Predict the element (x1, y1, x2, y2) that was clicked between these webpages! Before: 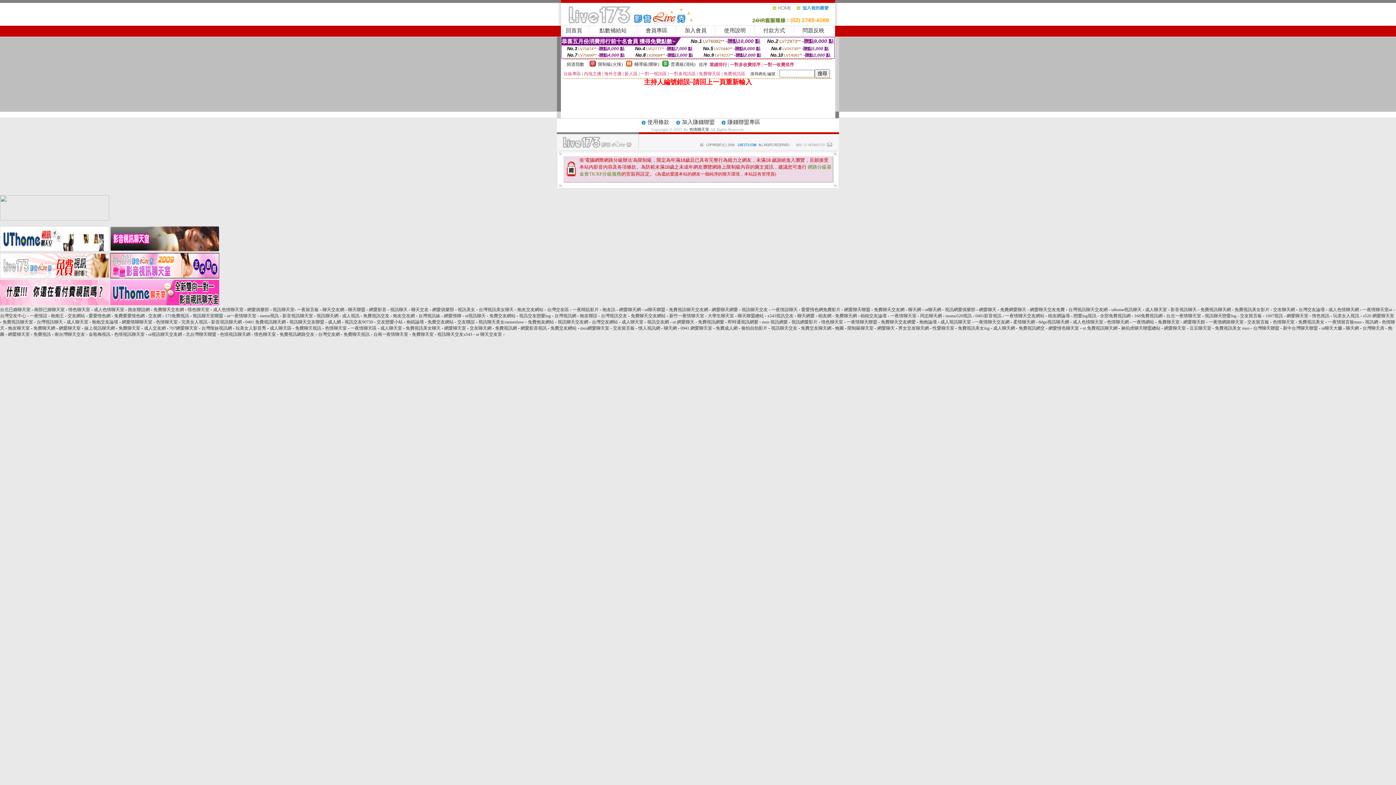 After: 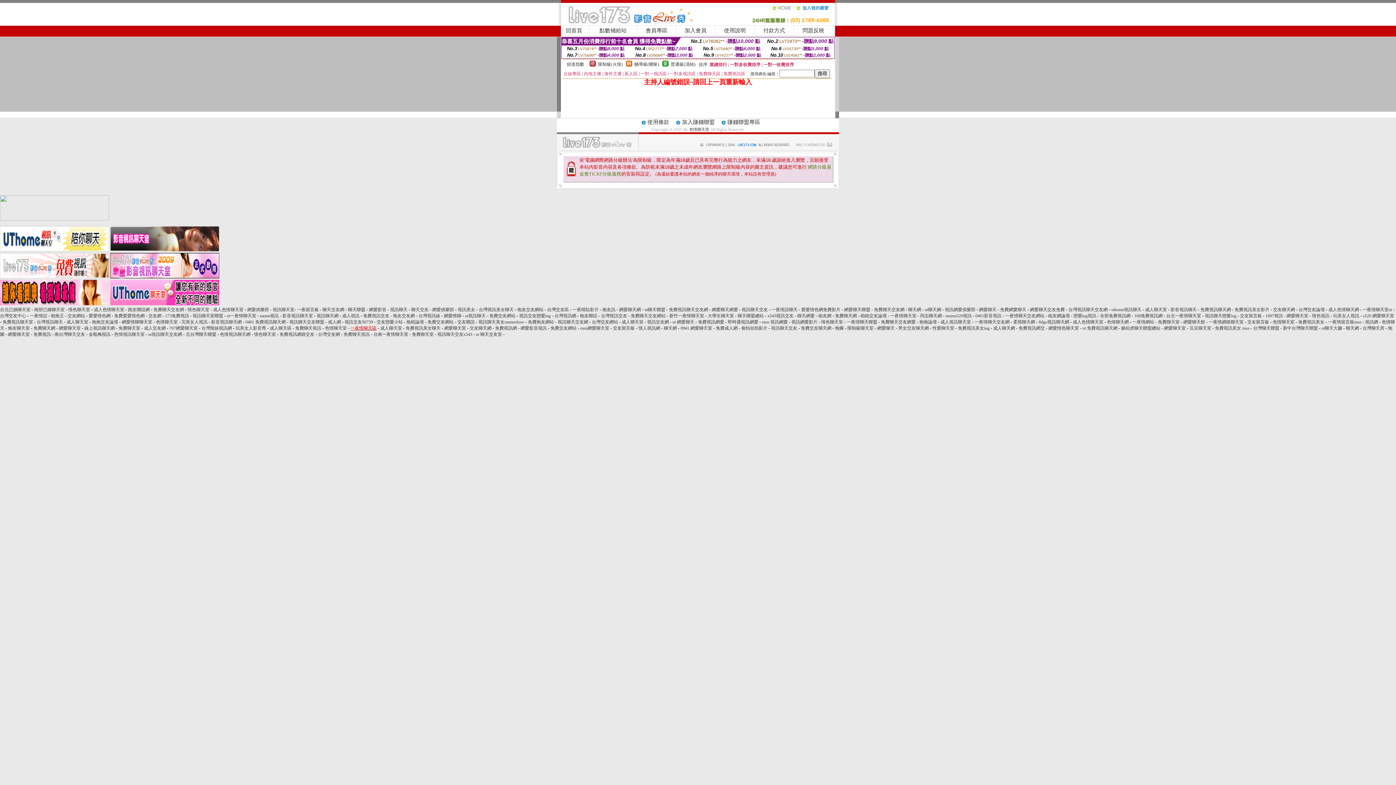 Action: label: 一夜情聊天區 bbox: (350, 325, 376, 330)